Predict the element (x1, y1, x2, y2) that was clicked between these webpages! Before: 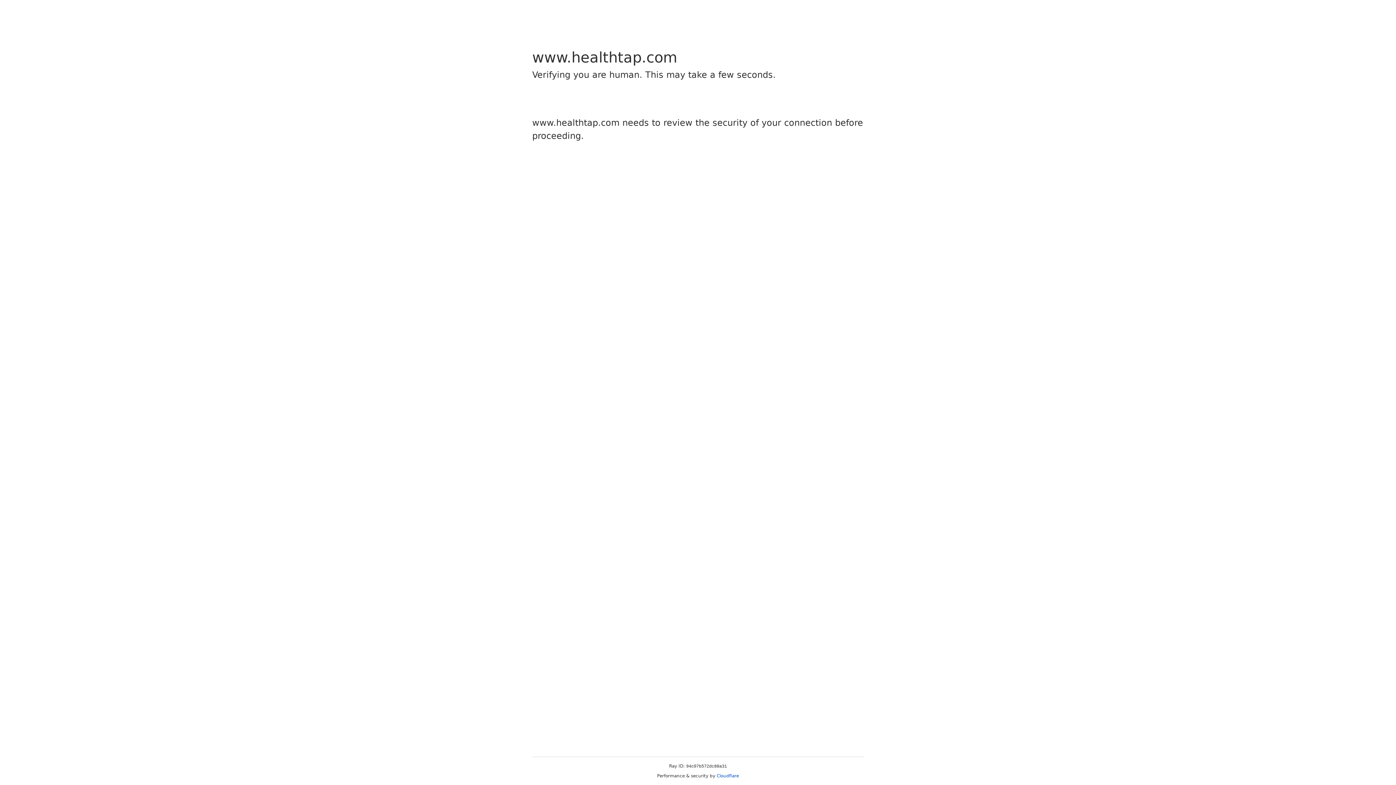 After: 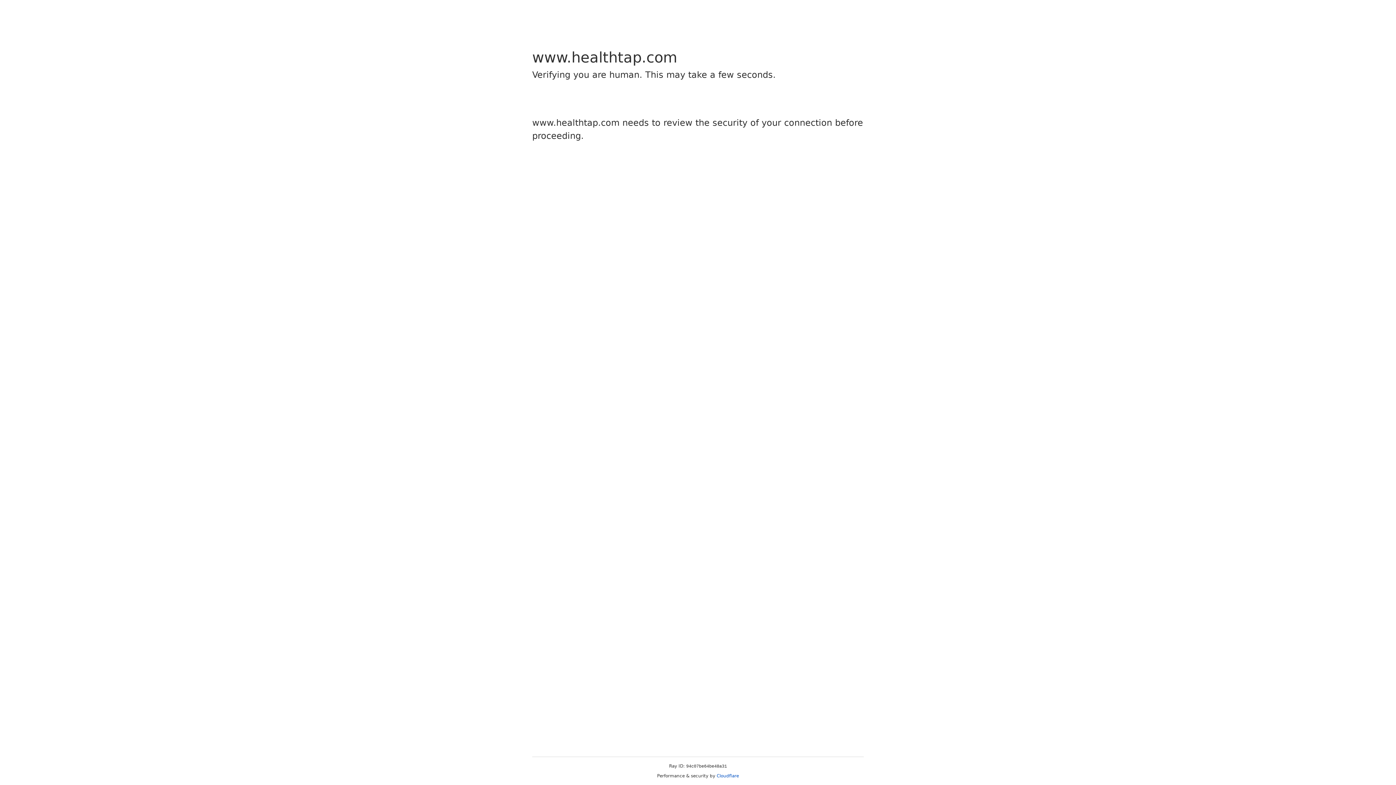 Action: label: Cloudflare bbox: (716, 773, 739, 778)